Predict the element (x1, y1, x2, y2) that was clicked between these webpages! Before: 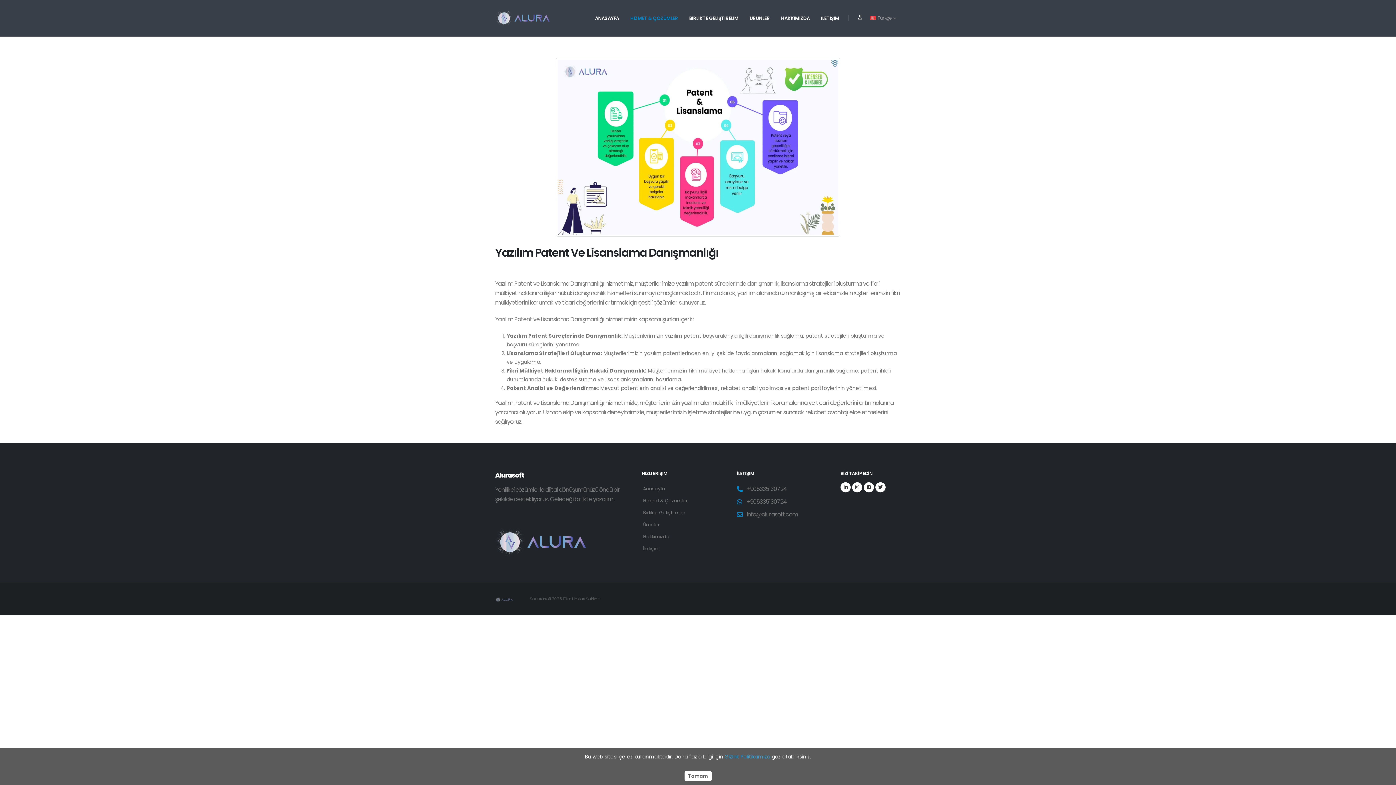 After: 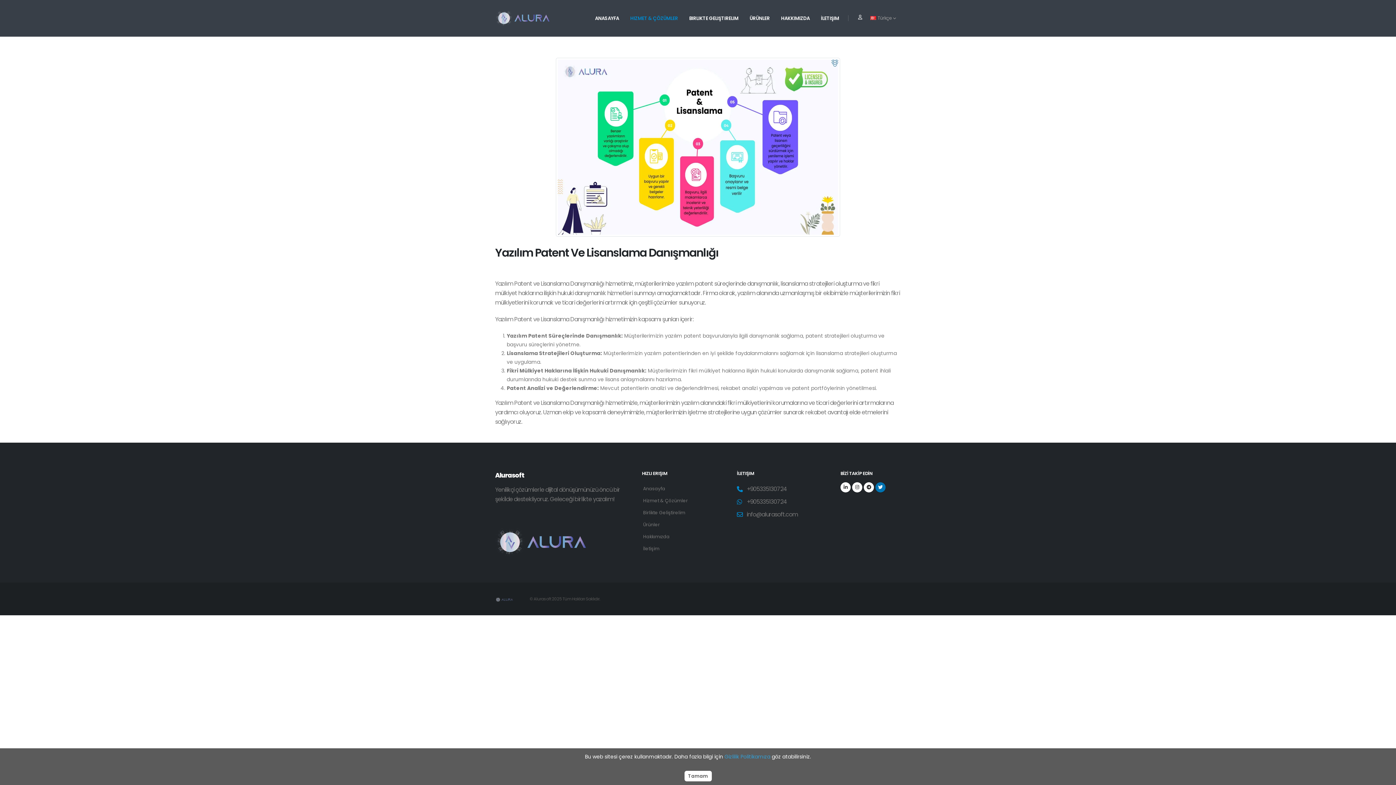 Action: bbox: (875, 482, 885, 492)